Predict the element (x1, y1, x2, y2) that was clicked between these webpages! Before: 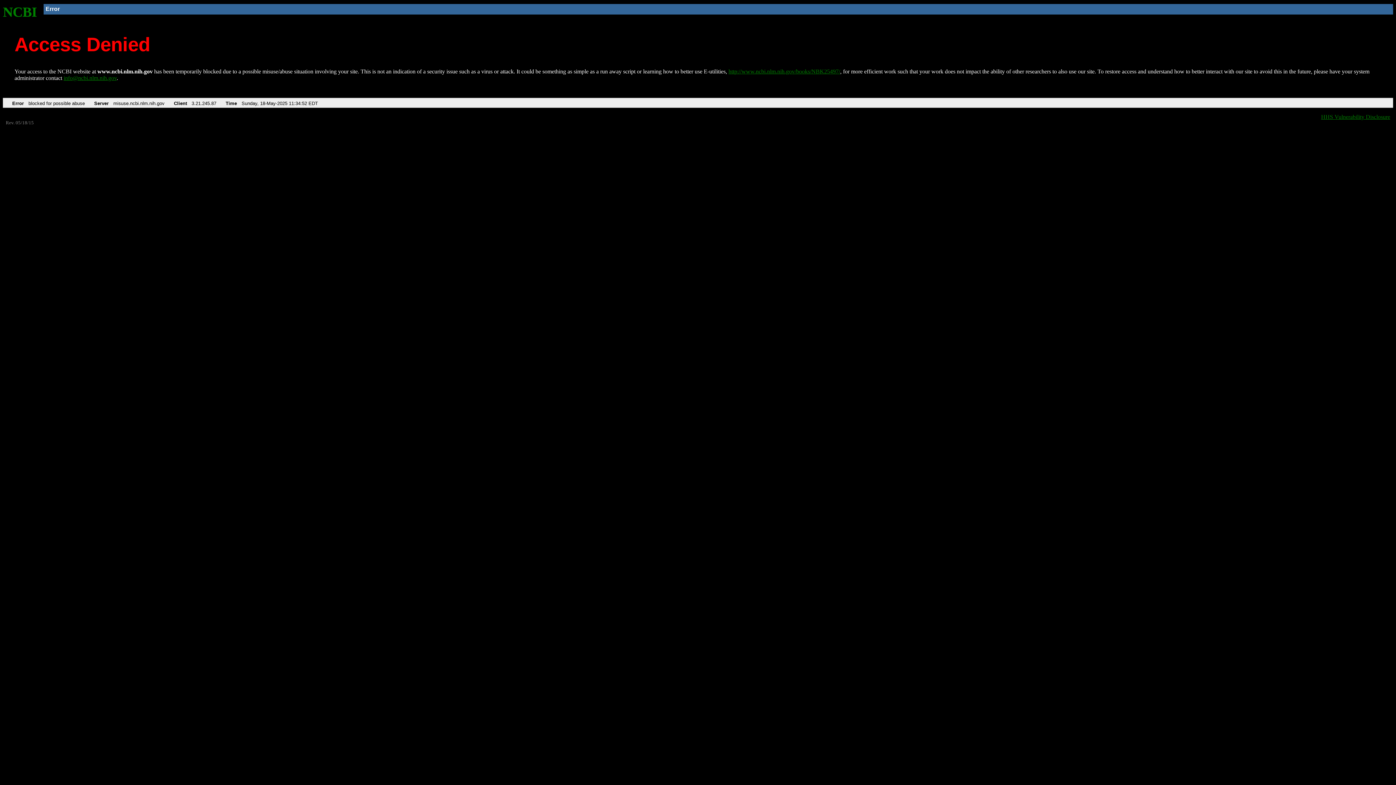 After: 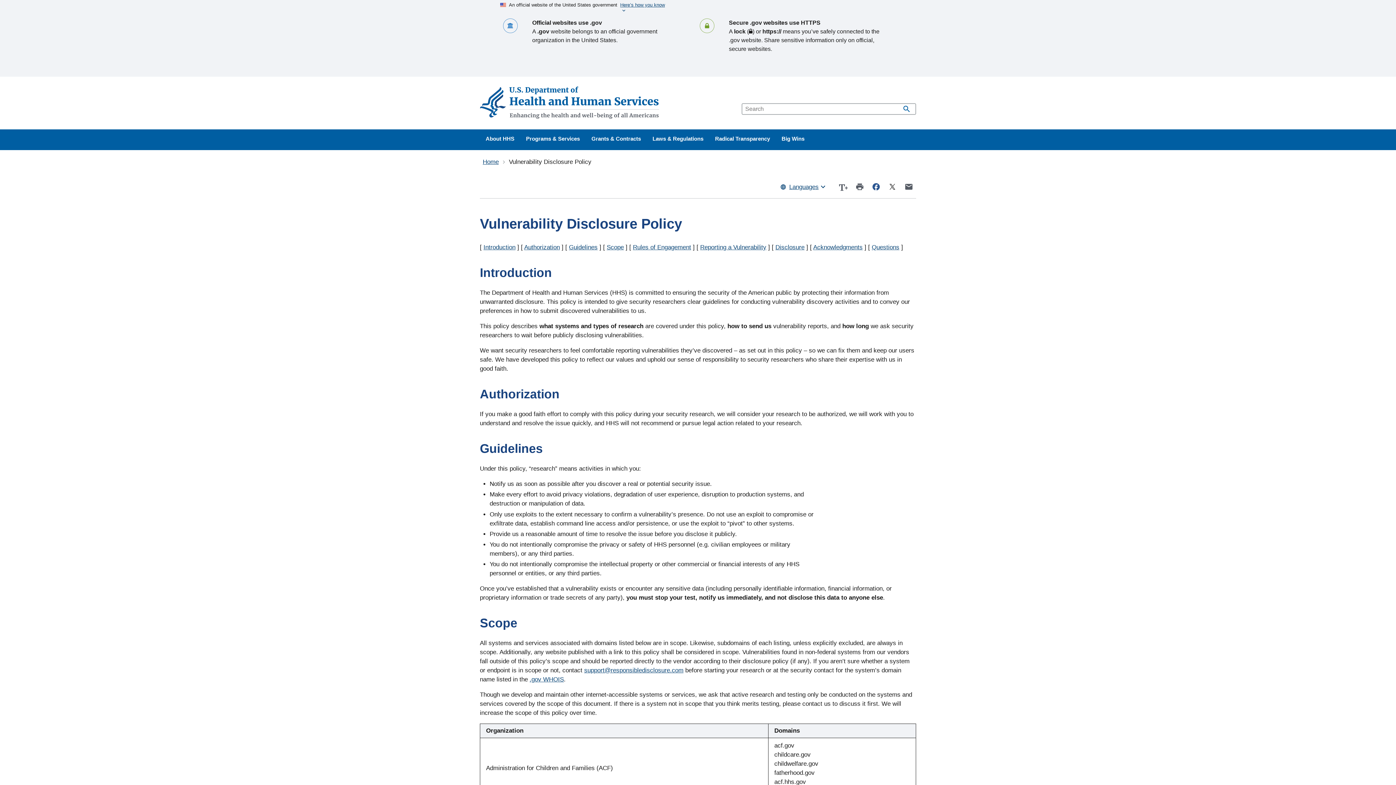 Action: bbox: (1321, 113, 1390, 119) label: HHS Vulnerability Disclosure